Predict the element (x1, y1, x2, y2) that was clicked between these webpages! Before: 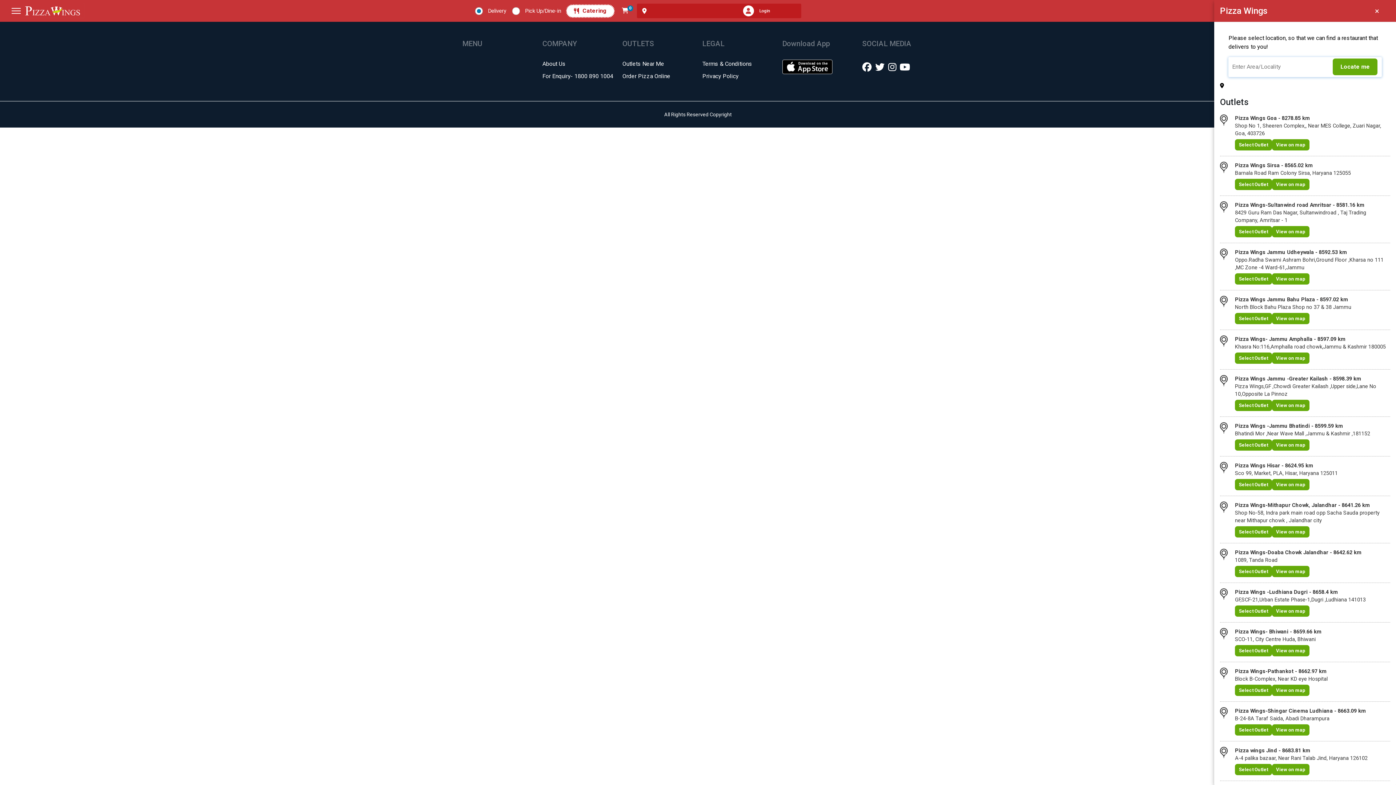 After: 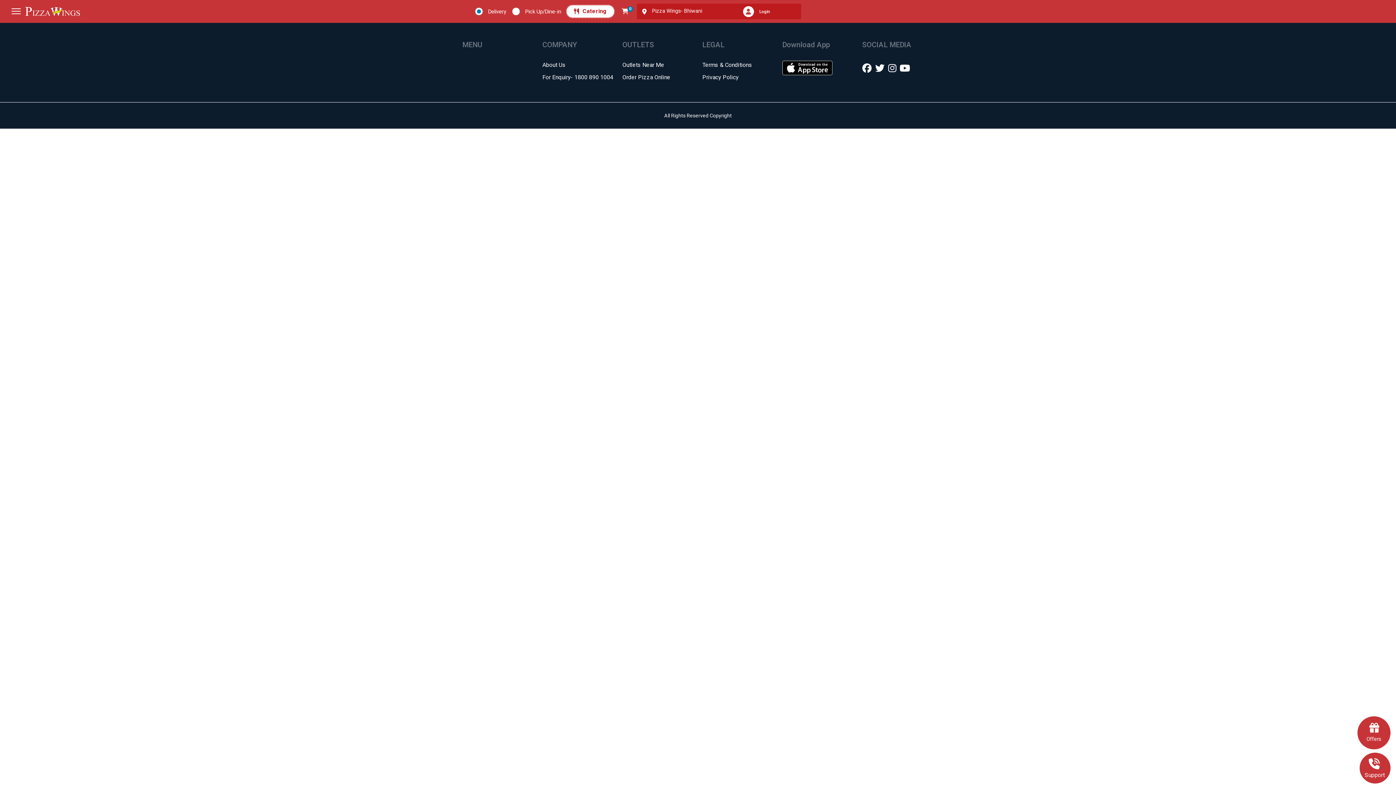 Action: label: View on map bbox: (1272, 645, 1309, 656)